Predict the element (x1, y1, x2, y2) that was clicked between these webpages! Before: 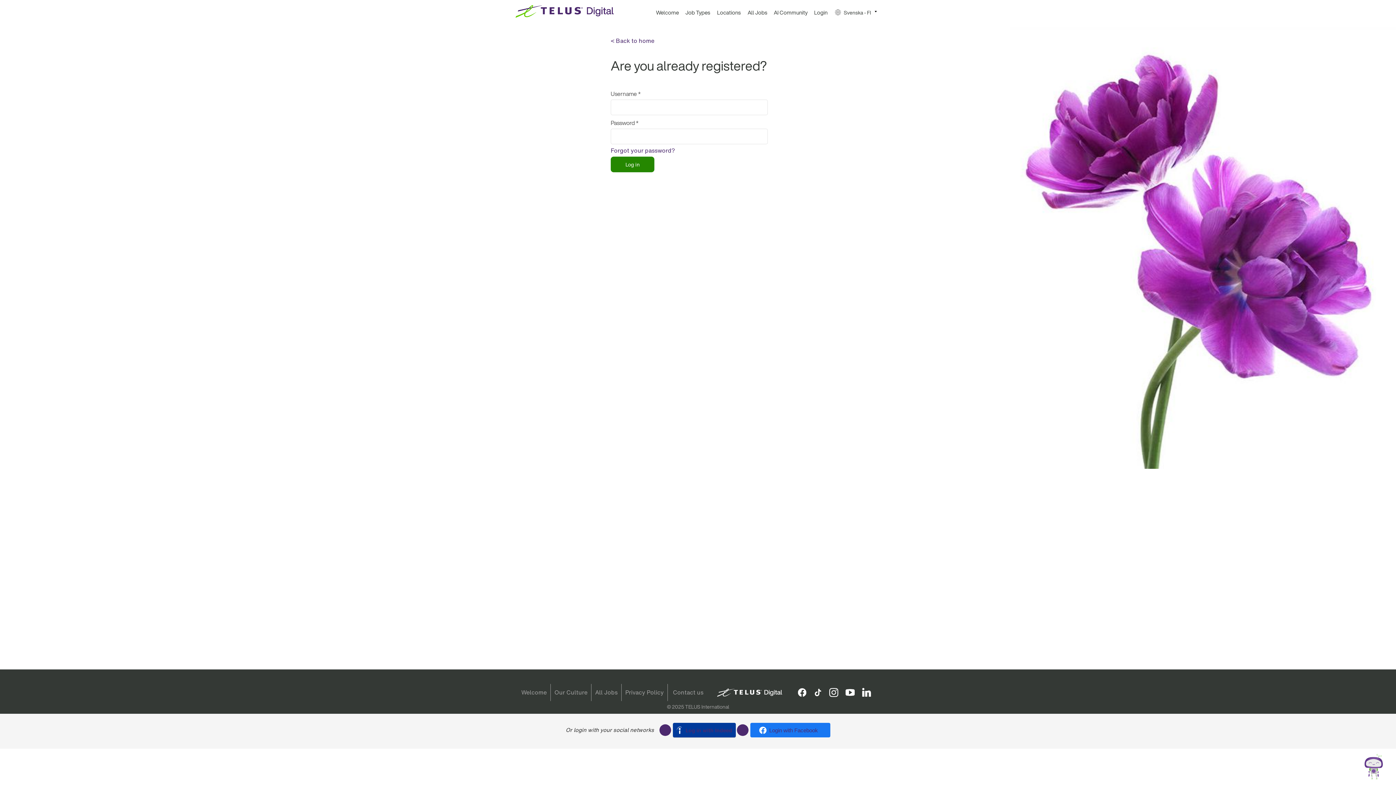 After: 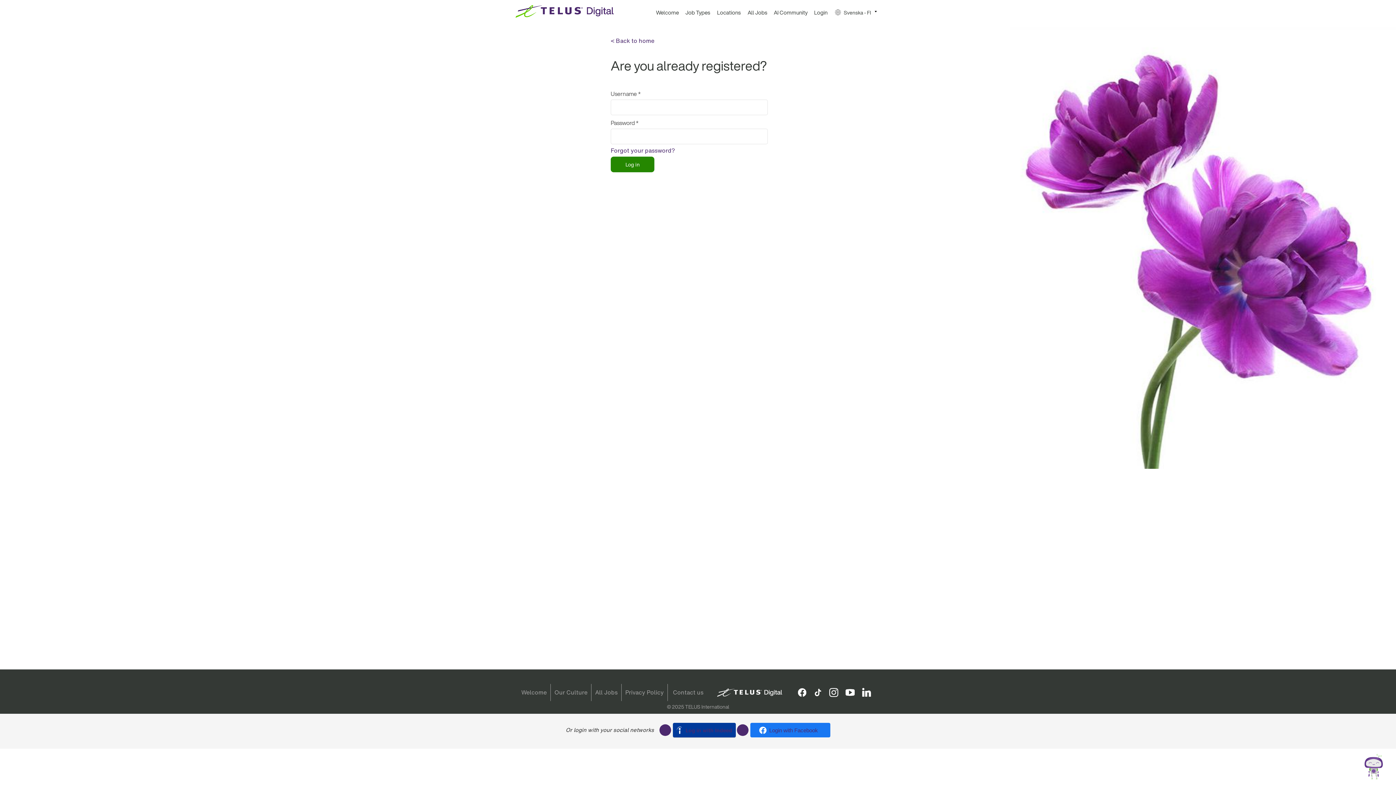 Action: bbox: (814, 687, 822, 696)